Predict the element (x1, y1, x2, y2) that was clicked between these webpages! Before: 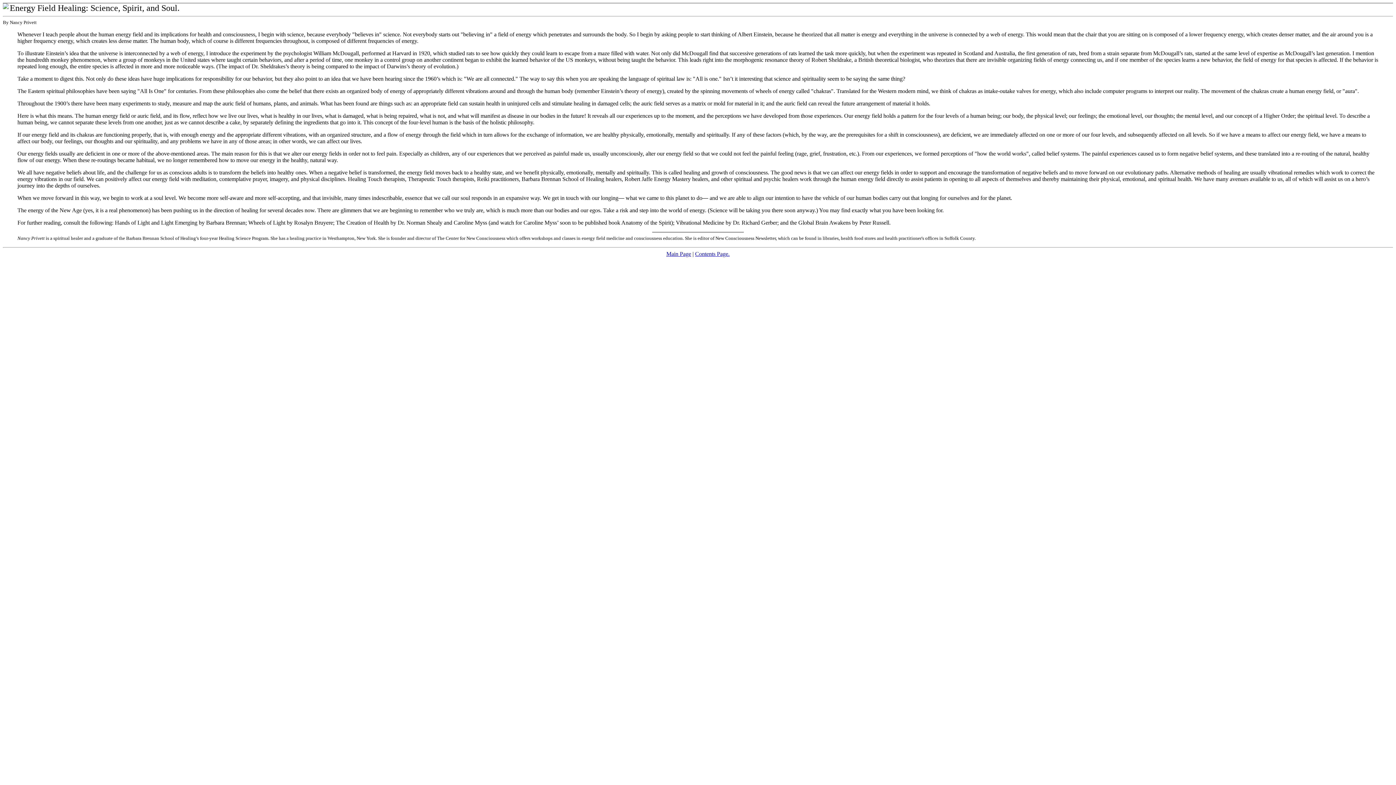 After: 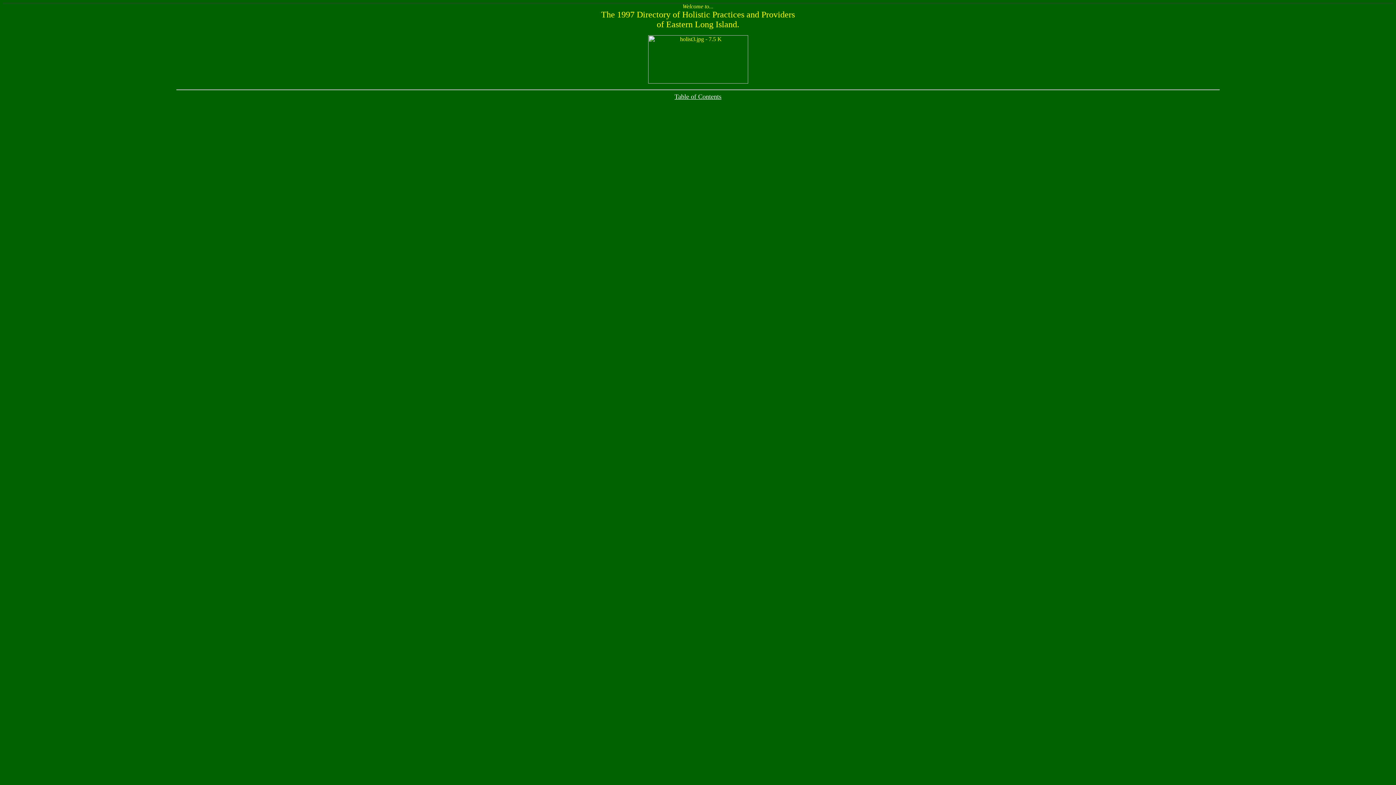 Action: bbox: (666, 250, 691, 257) label: Main Page